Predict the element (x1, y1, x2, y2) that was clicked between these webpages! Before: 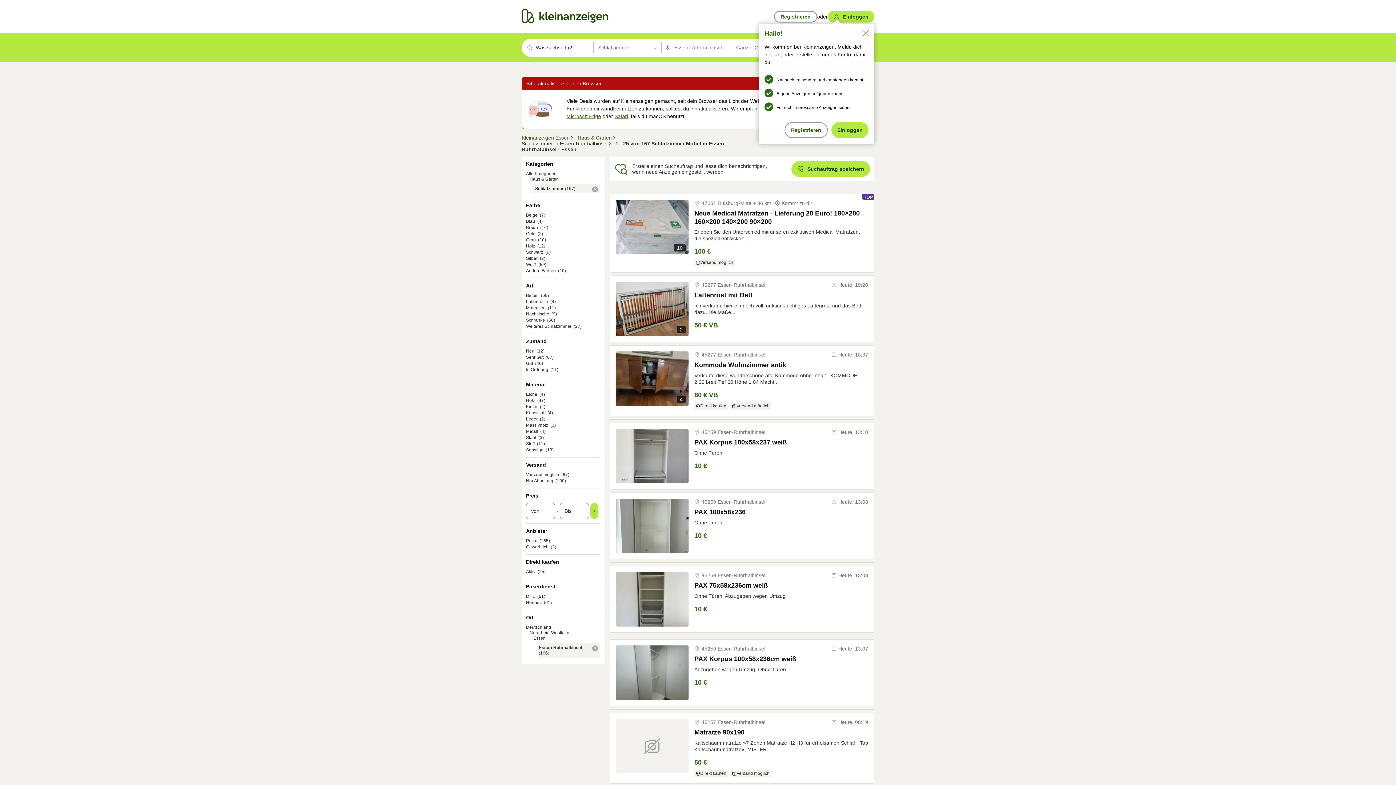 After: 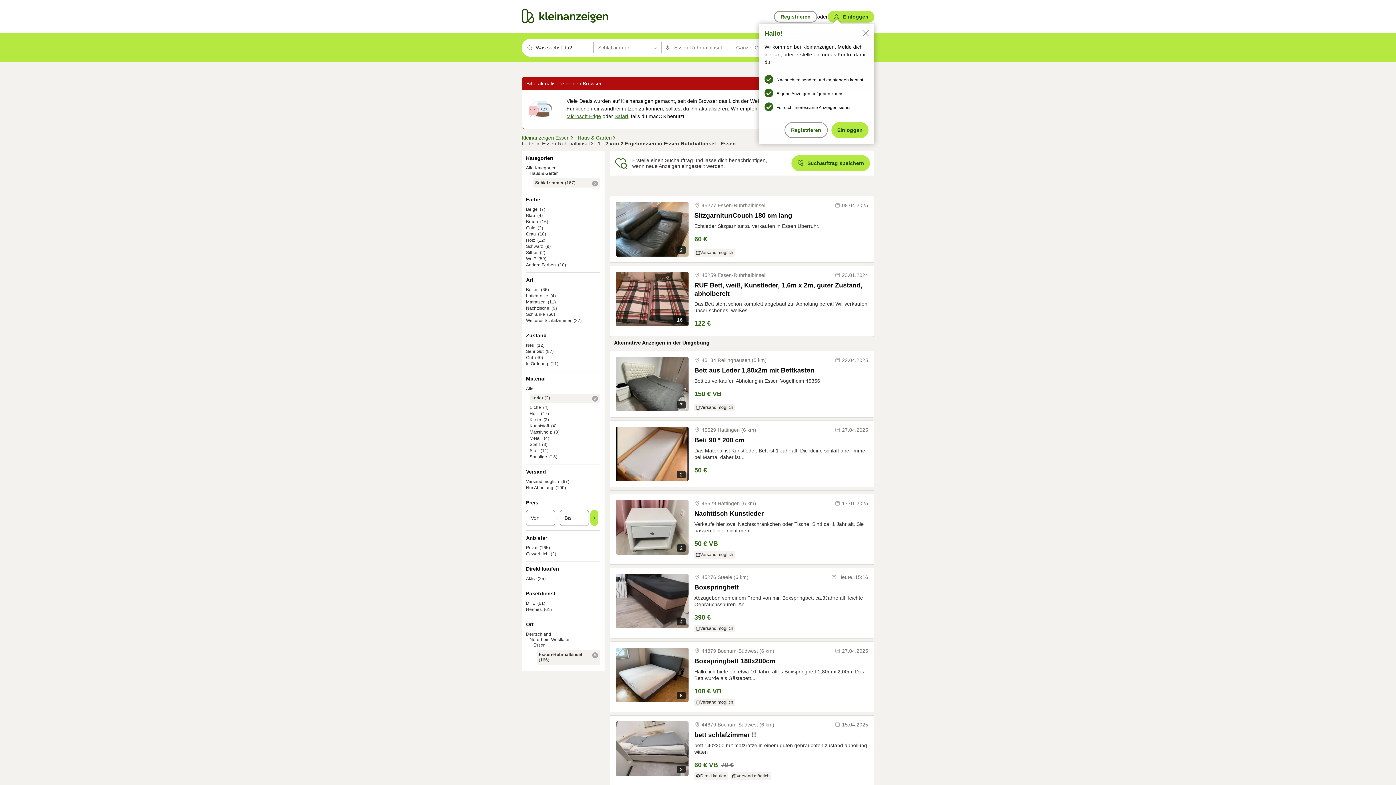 Action: bbox: (526, 416, 537, 421) label: Leder